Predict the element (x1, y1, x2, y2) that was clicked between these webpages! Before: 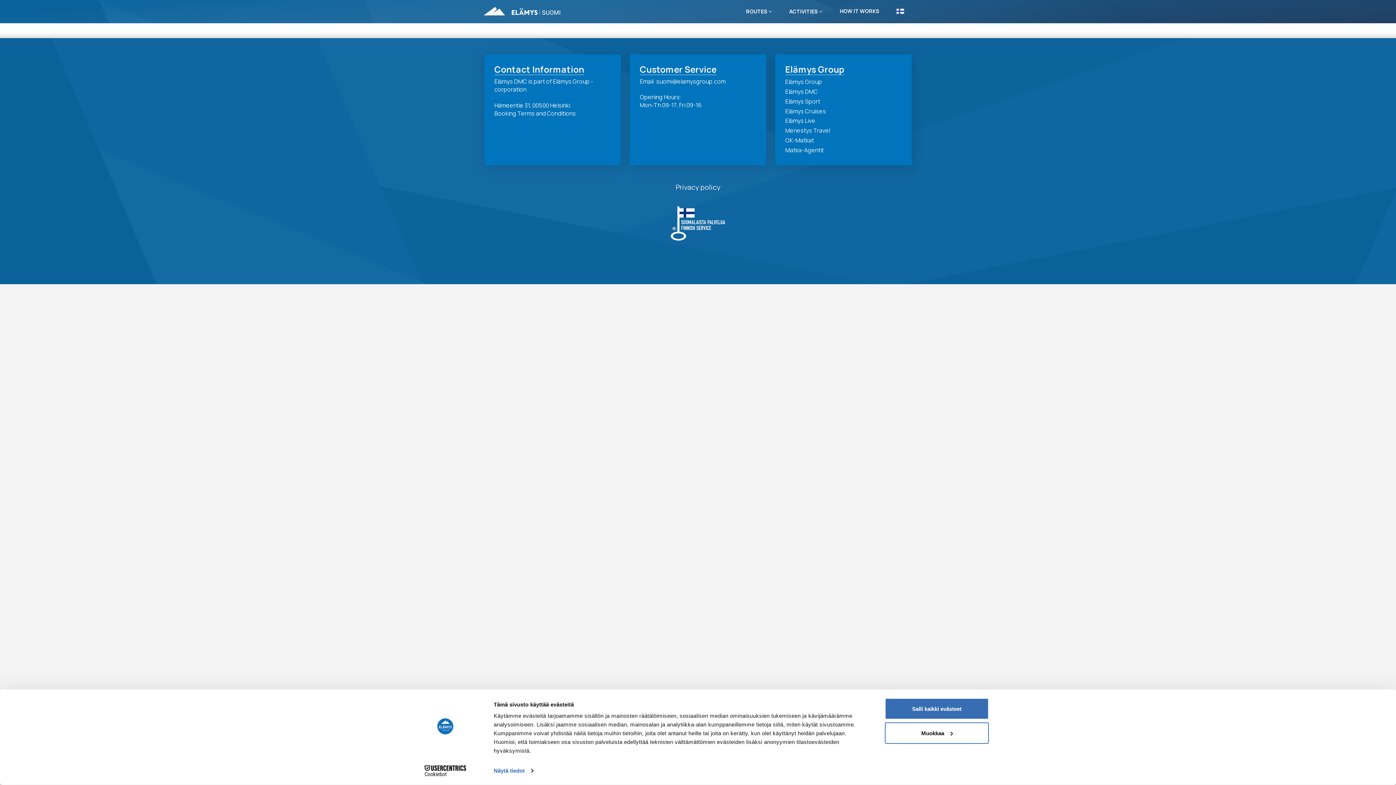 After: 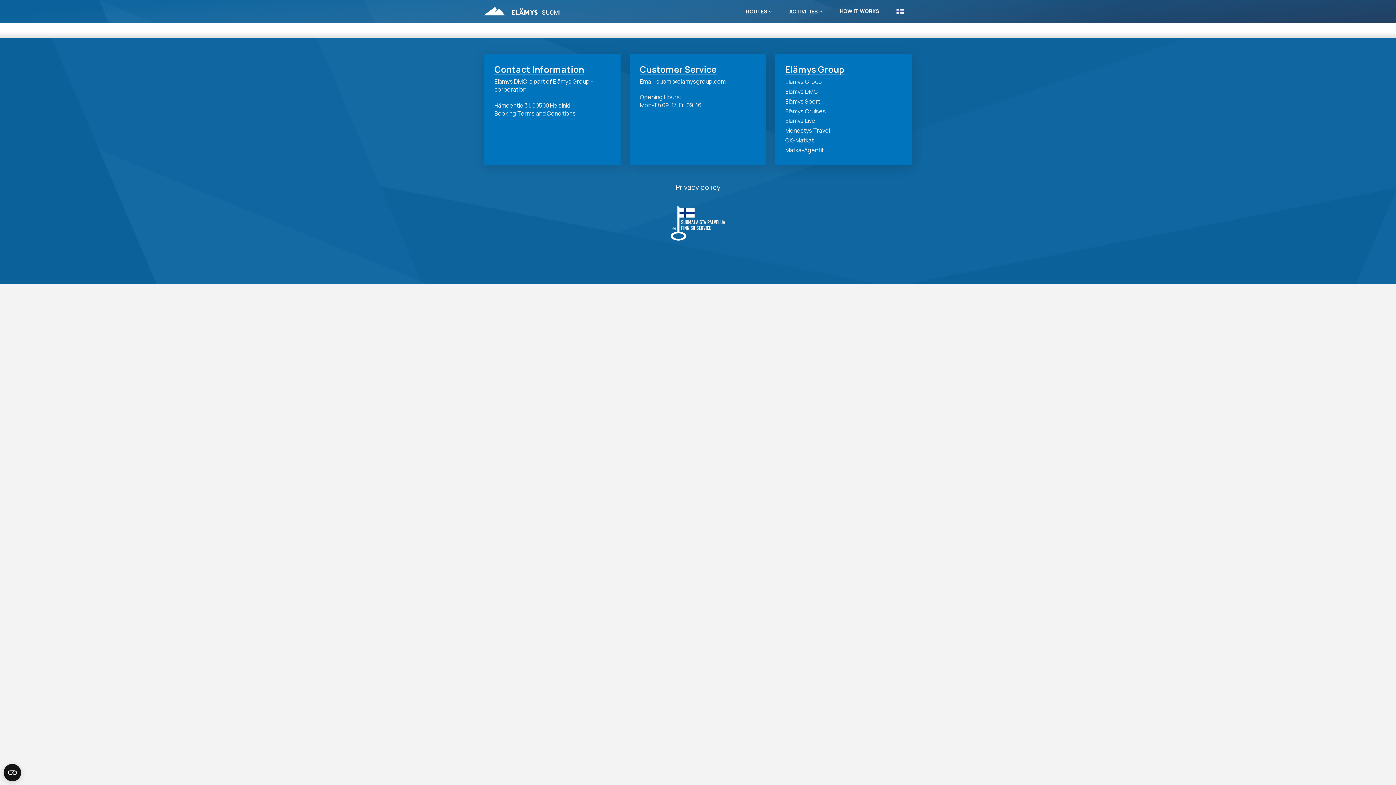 Action: label: Salli kaikki evästeet bbox: (885, 698, 989, 719)